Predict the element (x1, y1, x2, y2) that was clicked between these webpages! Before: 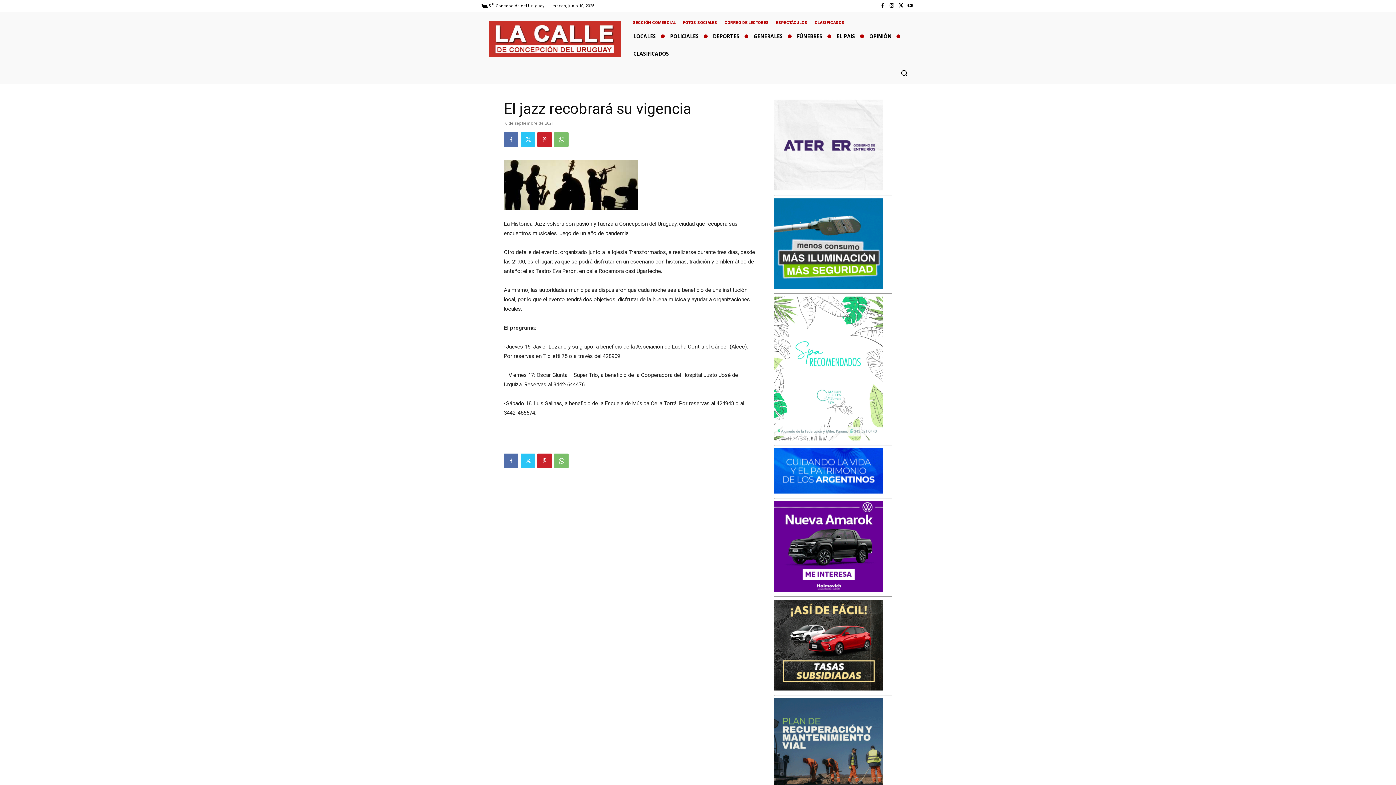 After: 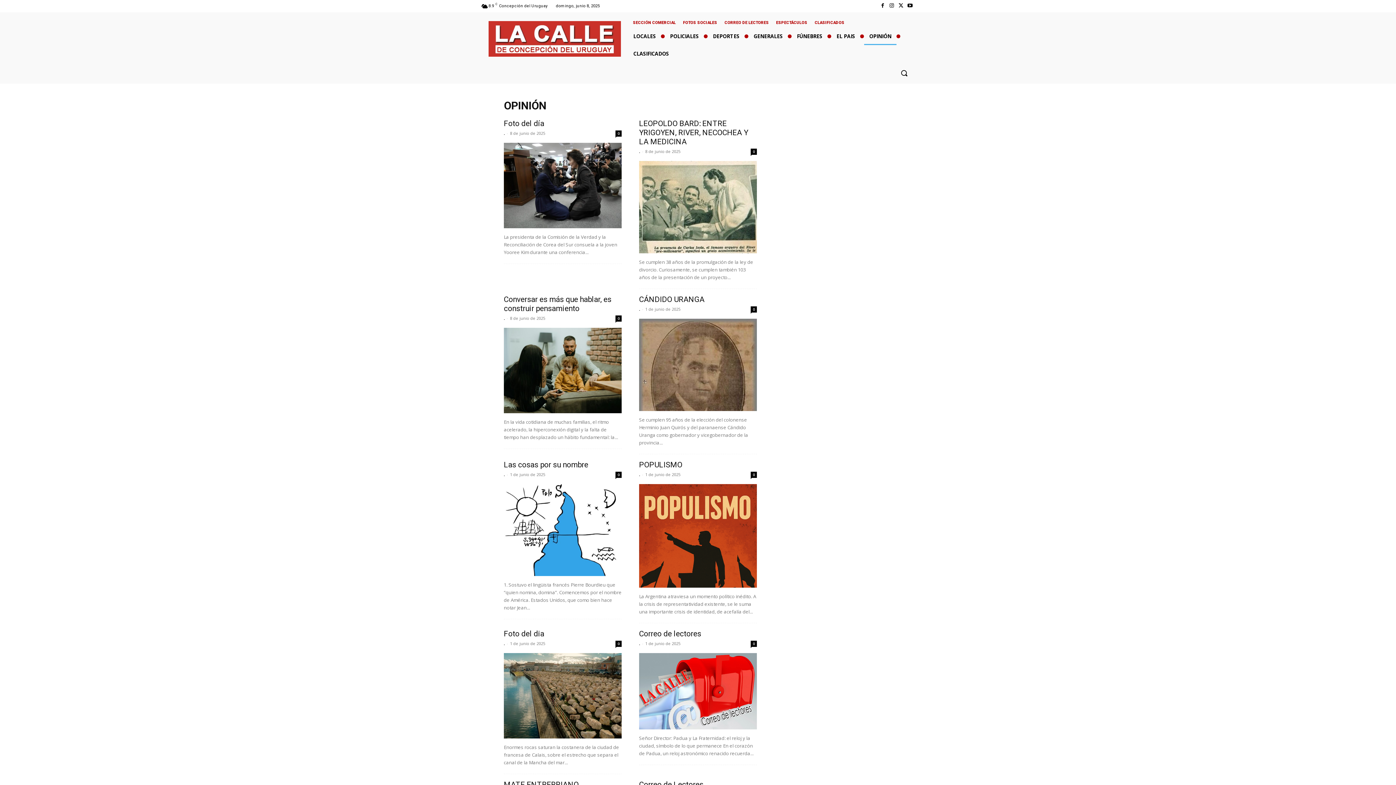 Action: label: OPINIÓN bbox: (864, 27, 896, 45)